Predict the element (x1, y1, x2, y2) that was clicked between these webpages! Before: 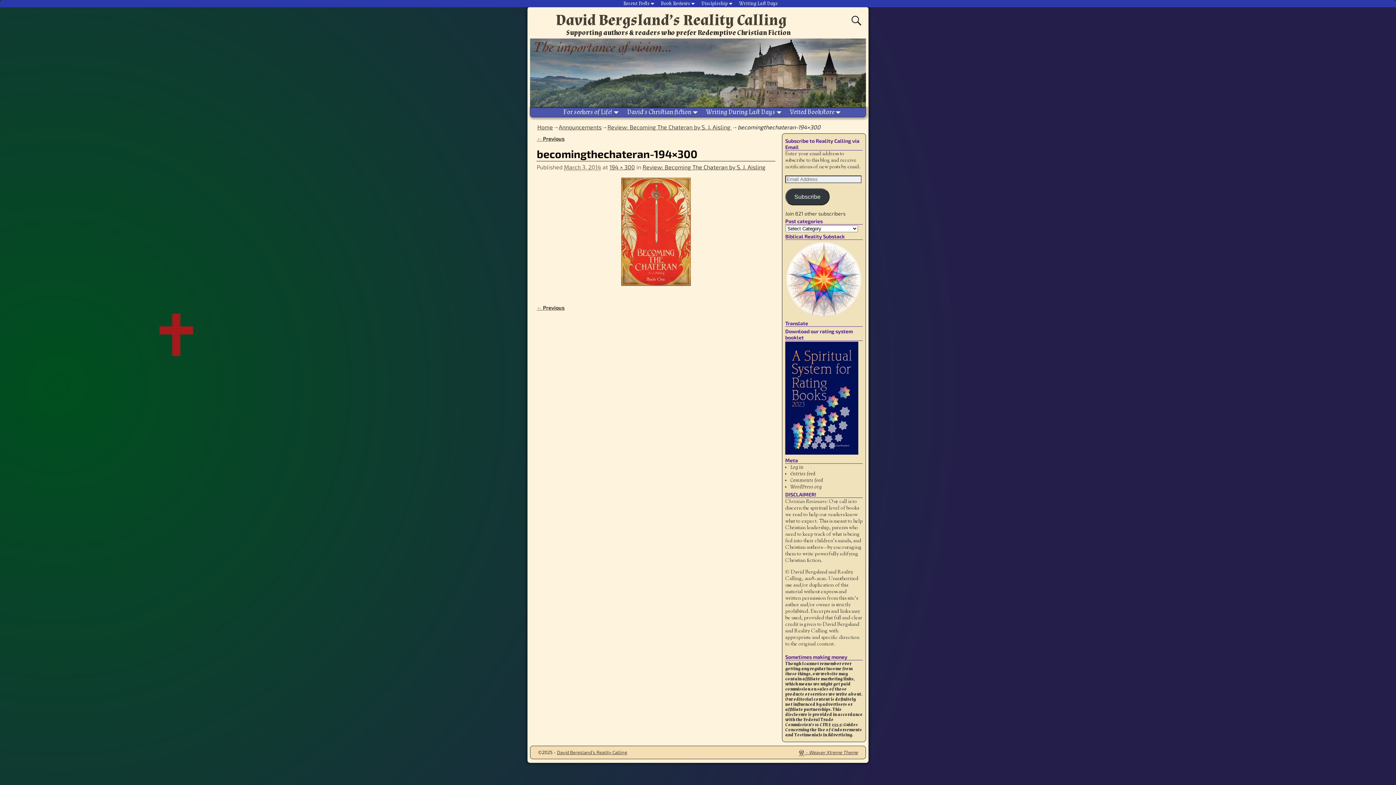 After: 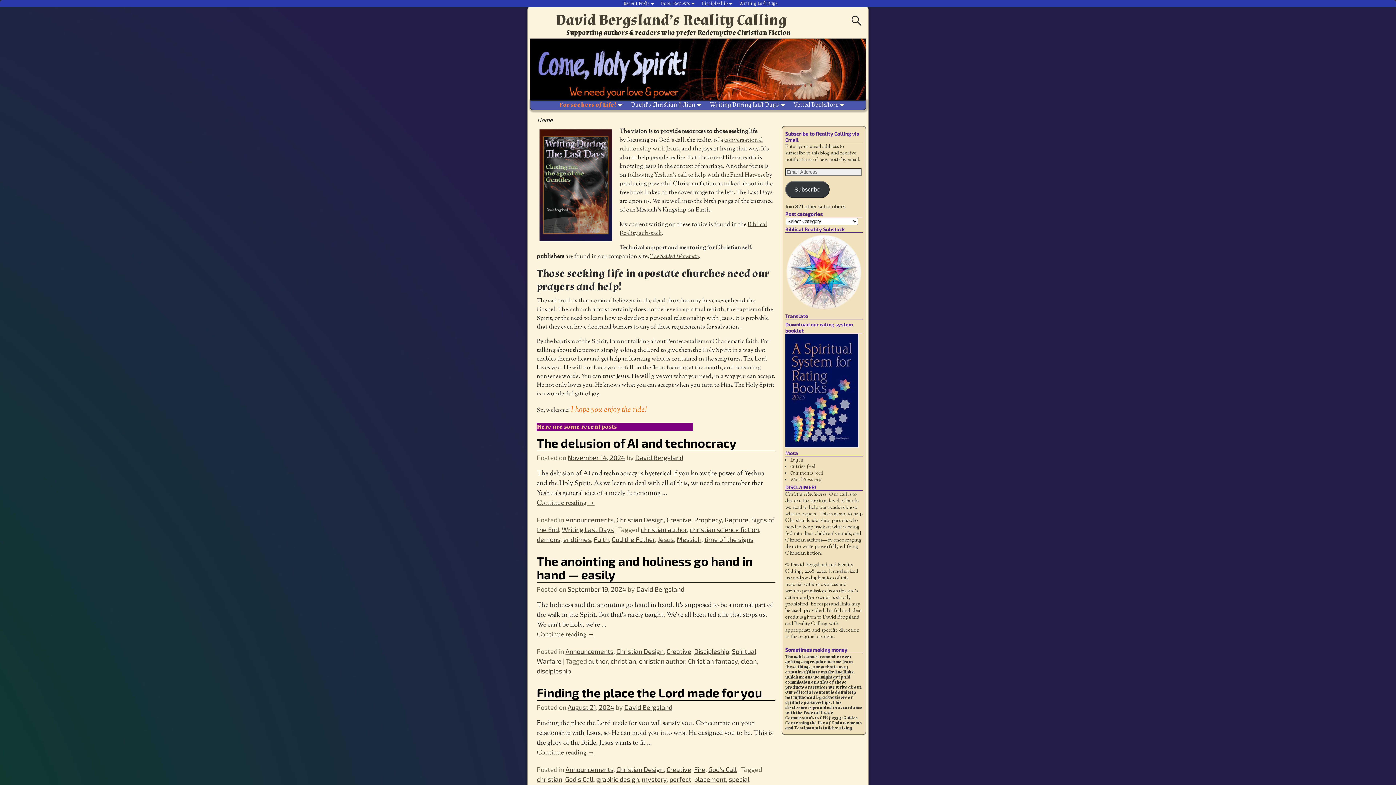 Action: bbox: (553, 10, 789, 30) label: David Bergsland’s Reality Calling